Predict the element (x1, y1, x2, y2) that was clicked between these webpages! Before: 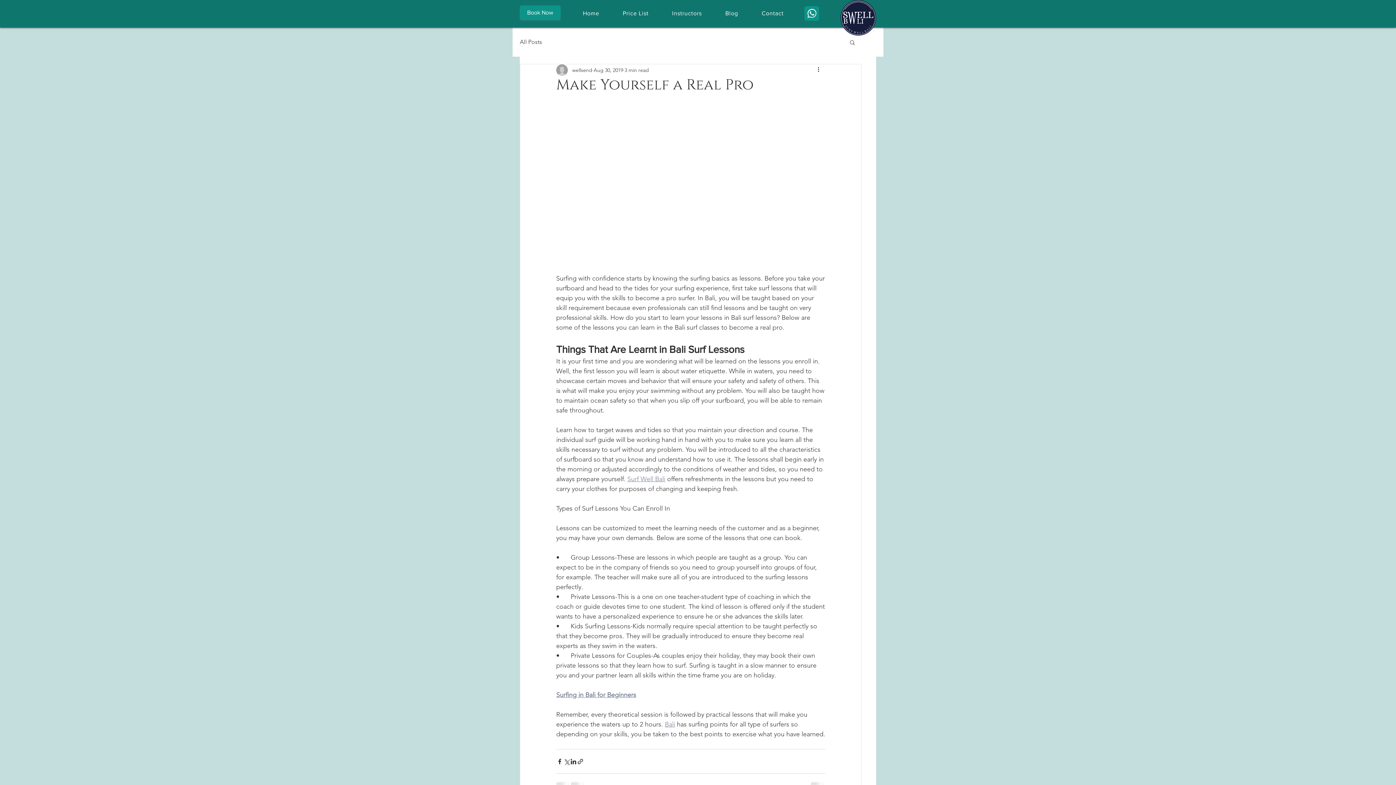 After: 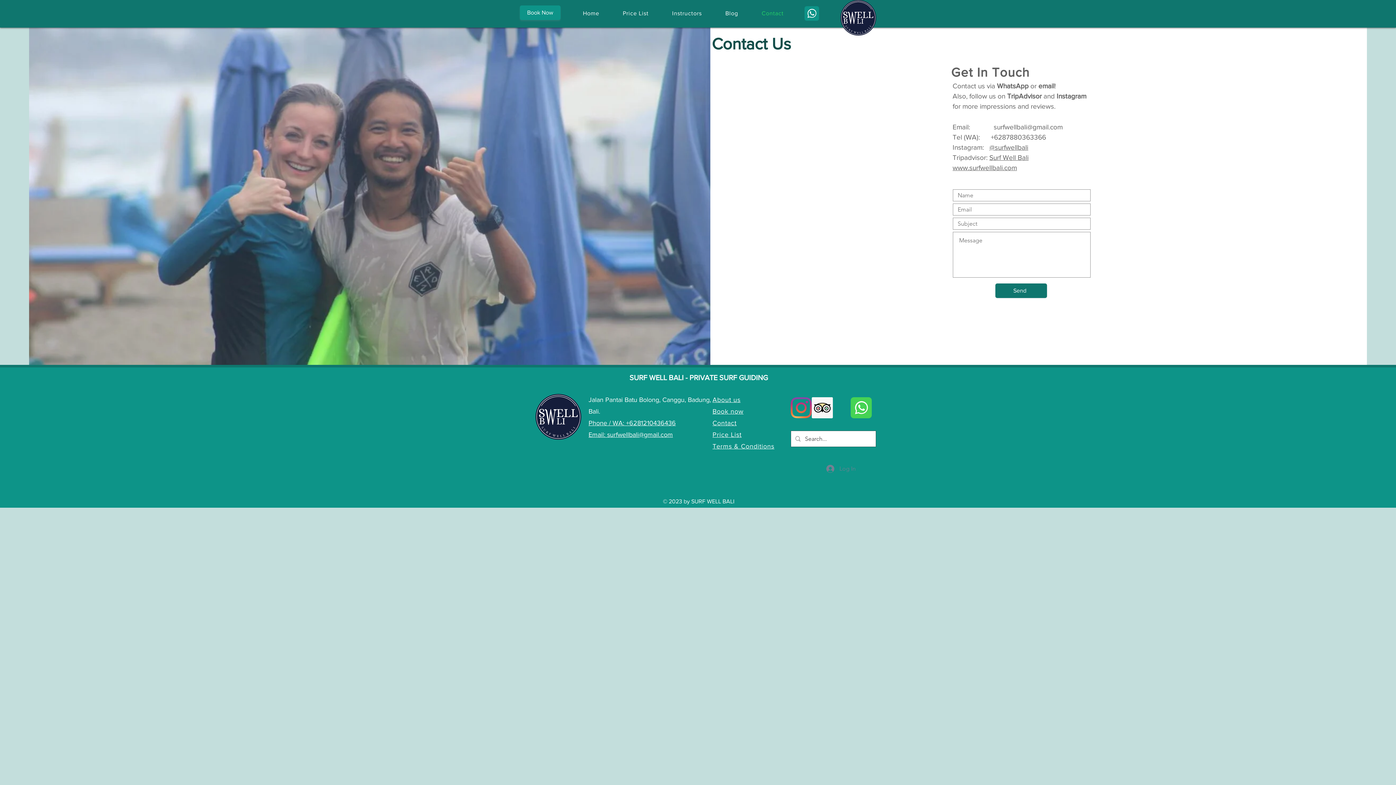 Action: bbox: (751, 6, 794, 20) label: Contact